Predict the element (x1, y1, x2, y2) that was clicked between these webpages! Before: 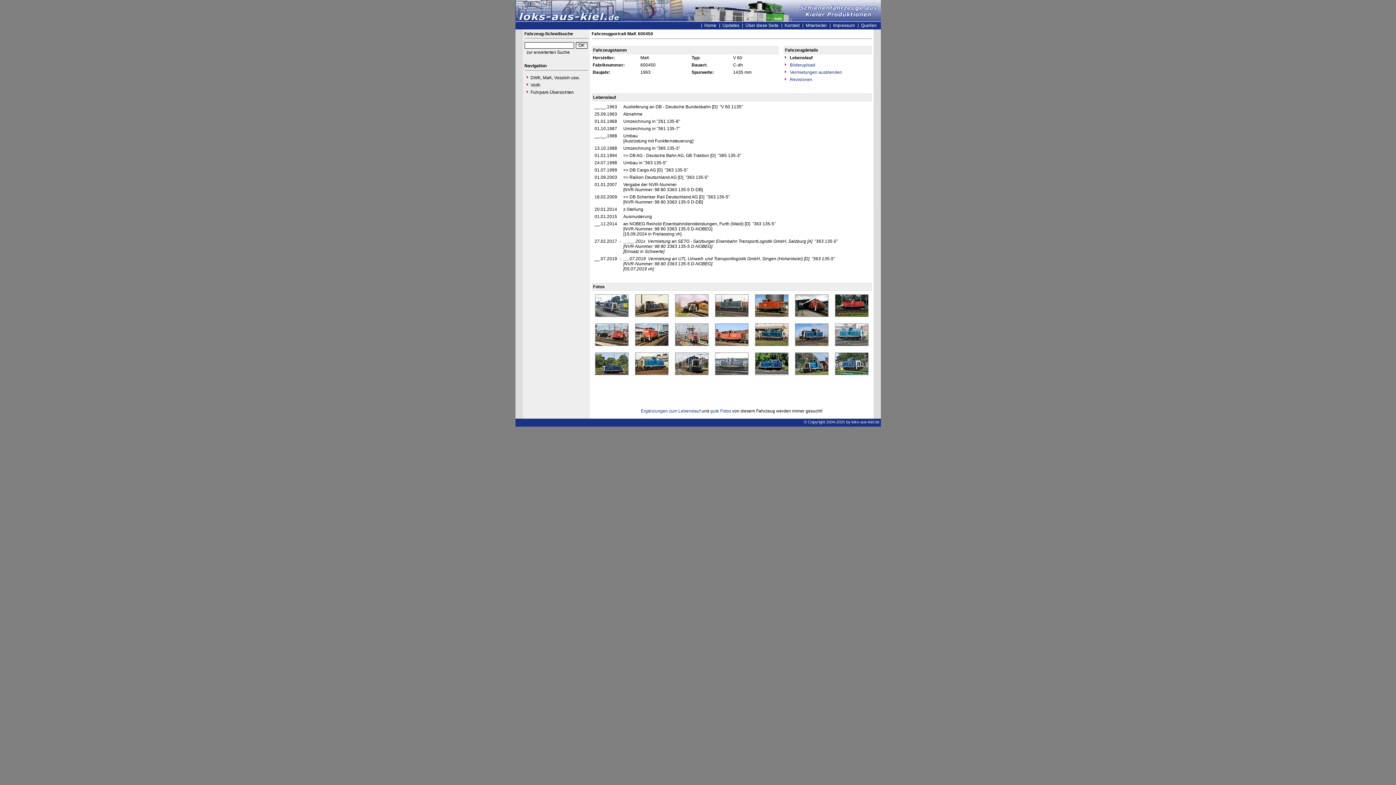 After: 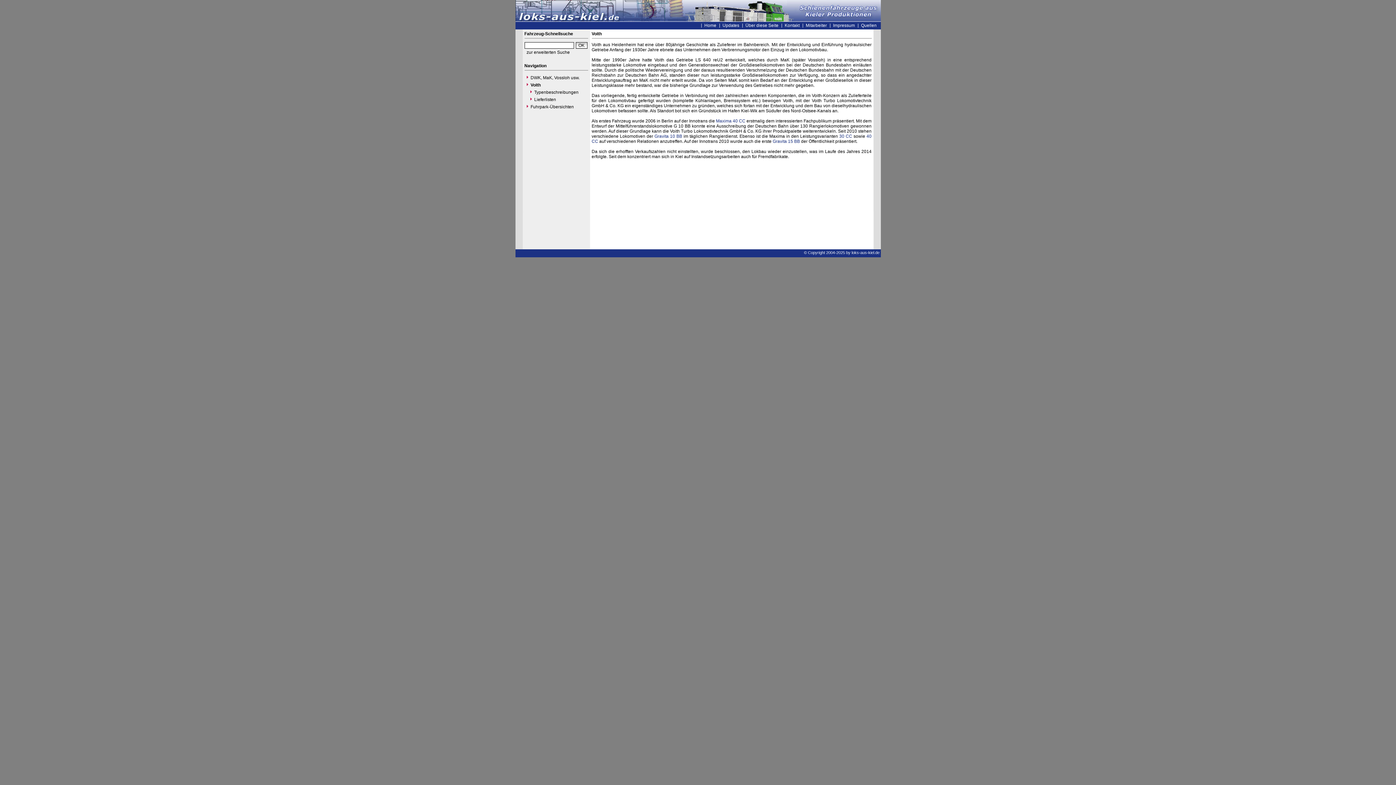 Action: label: Voith bbox: (524, 81, 588, 88)